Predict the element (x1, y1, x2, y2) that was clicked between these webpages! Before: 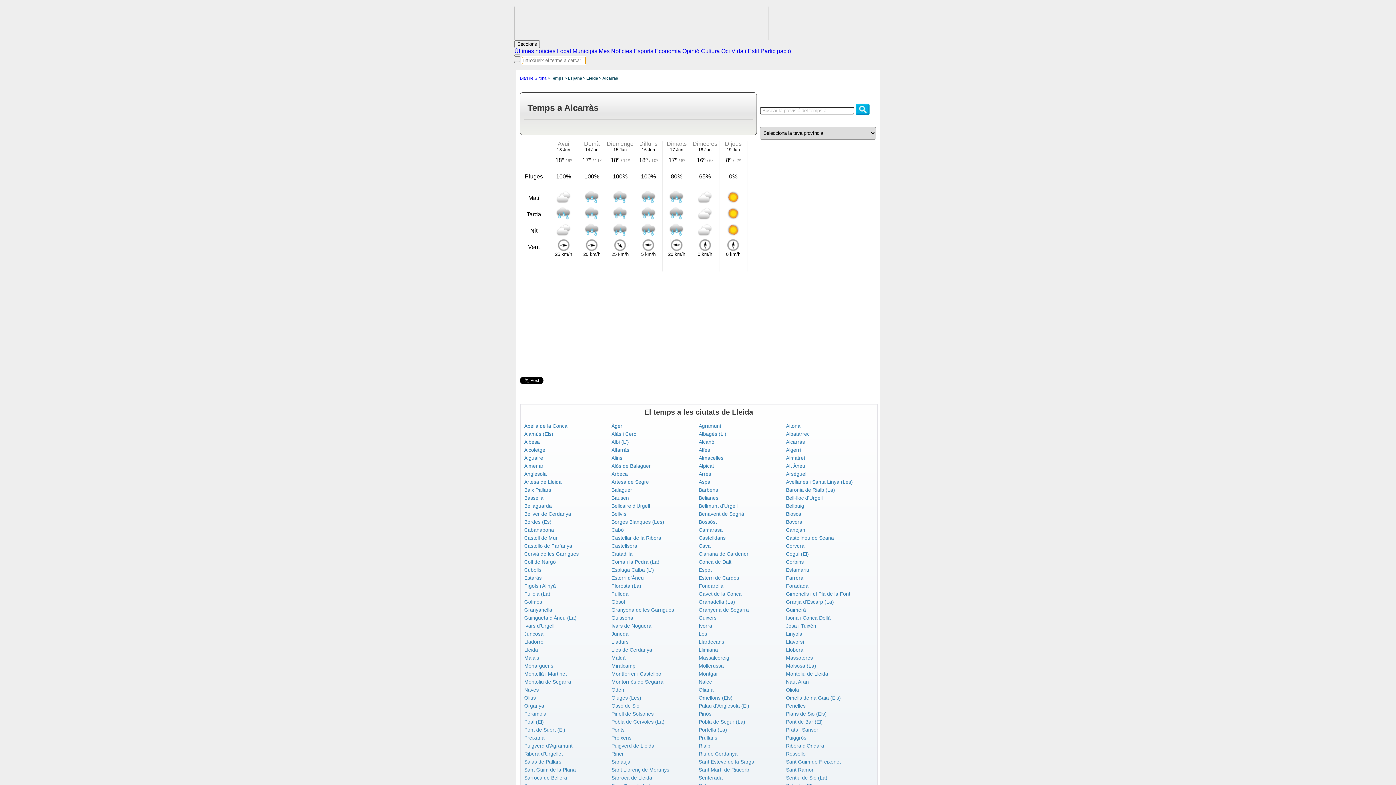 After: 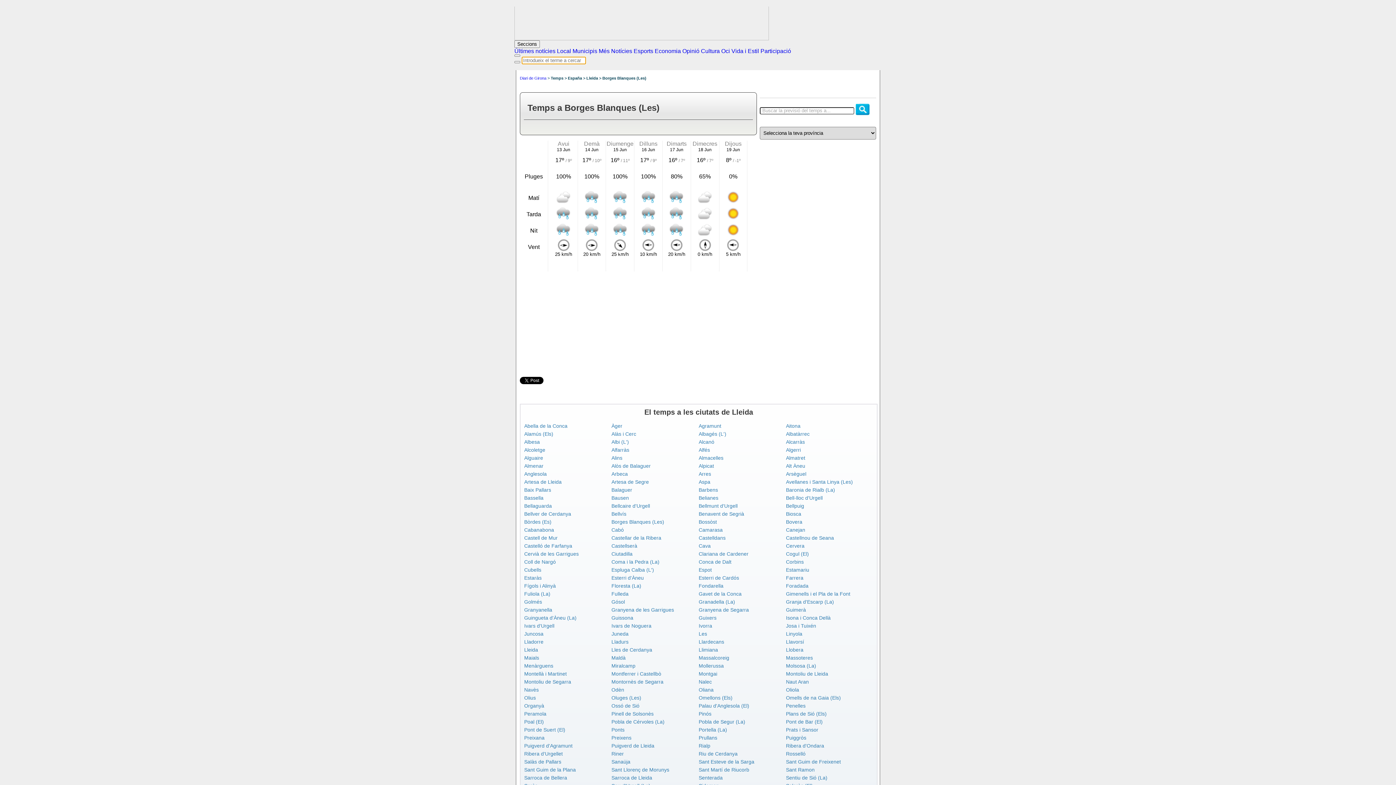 Action: label: Borges Blanques (Les) bbox: (611, 519, 664, 525)